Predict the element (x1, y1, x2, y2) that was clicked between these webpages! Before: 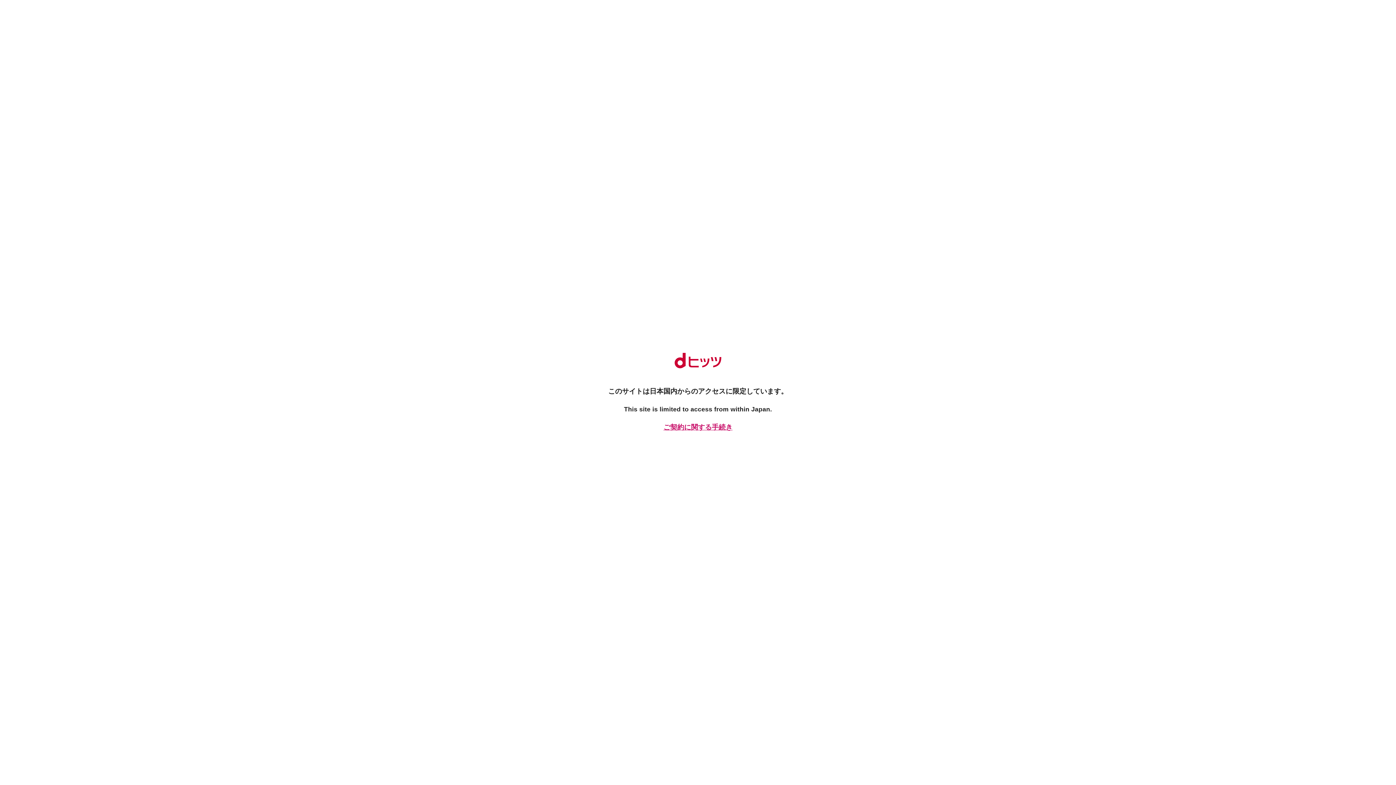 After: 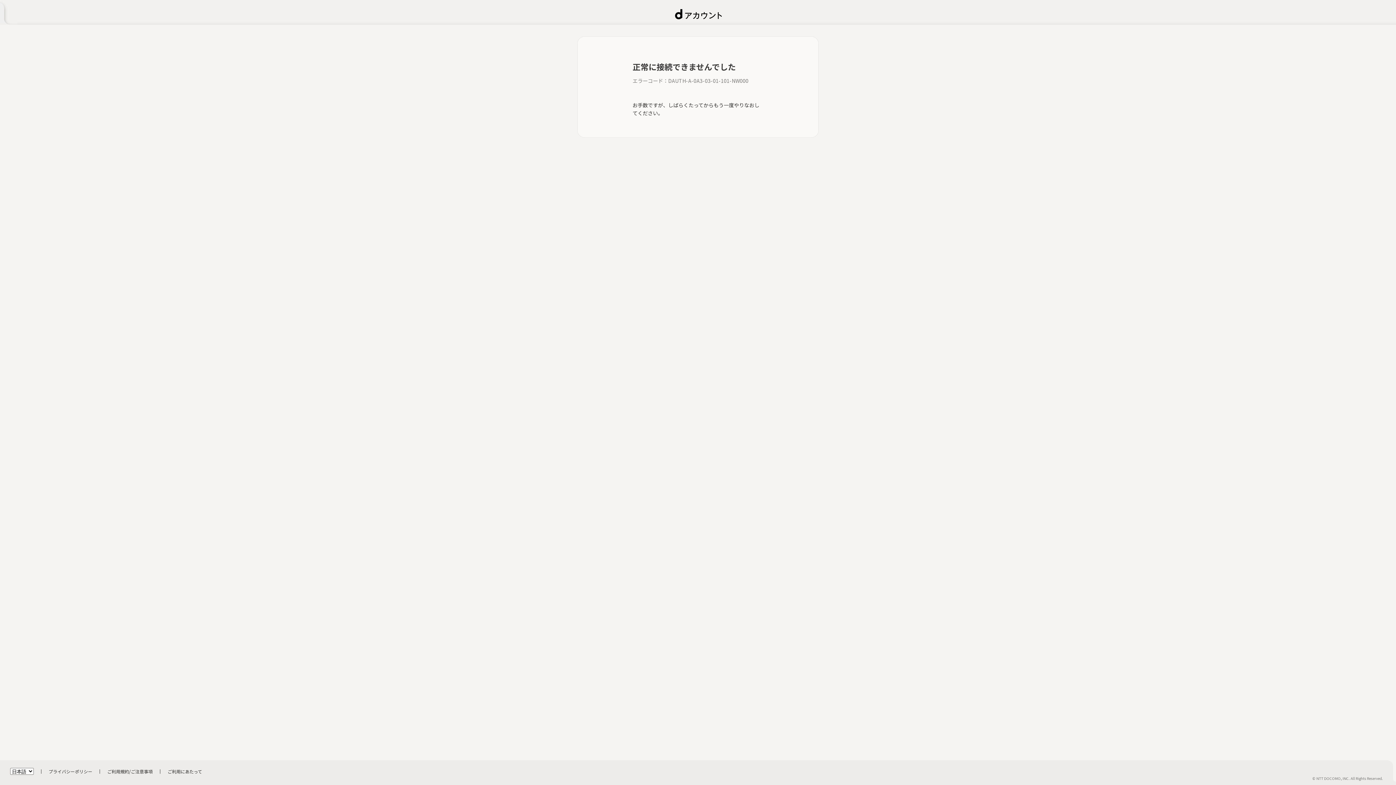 Action: label: ご契約に関する手続き bbox: (661, 422, 734, 432)